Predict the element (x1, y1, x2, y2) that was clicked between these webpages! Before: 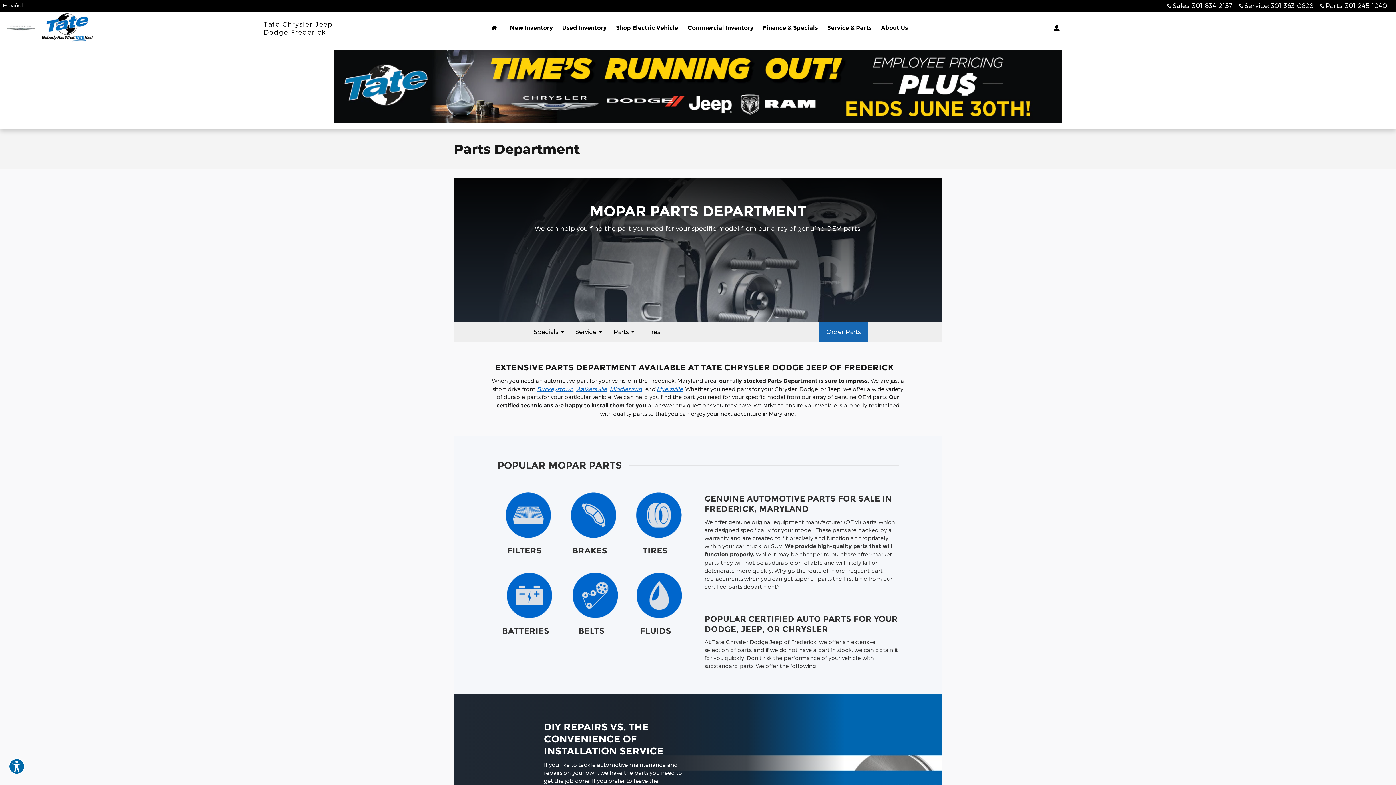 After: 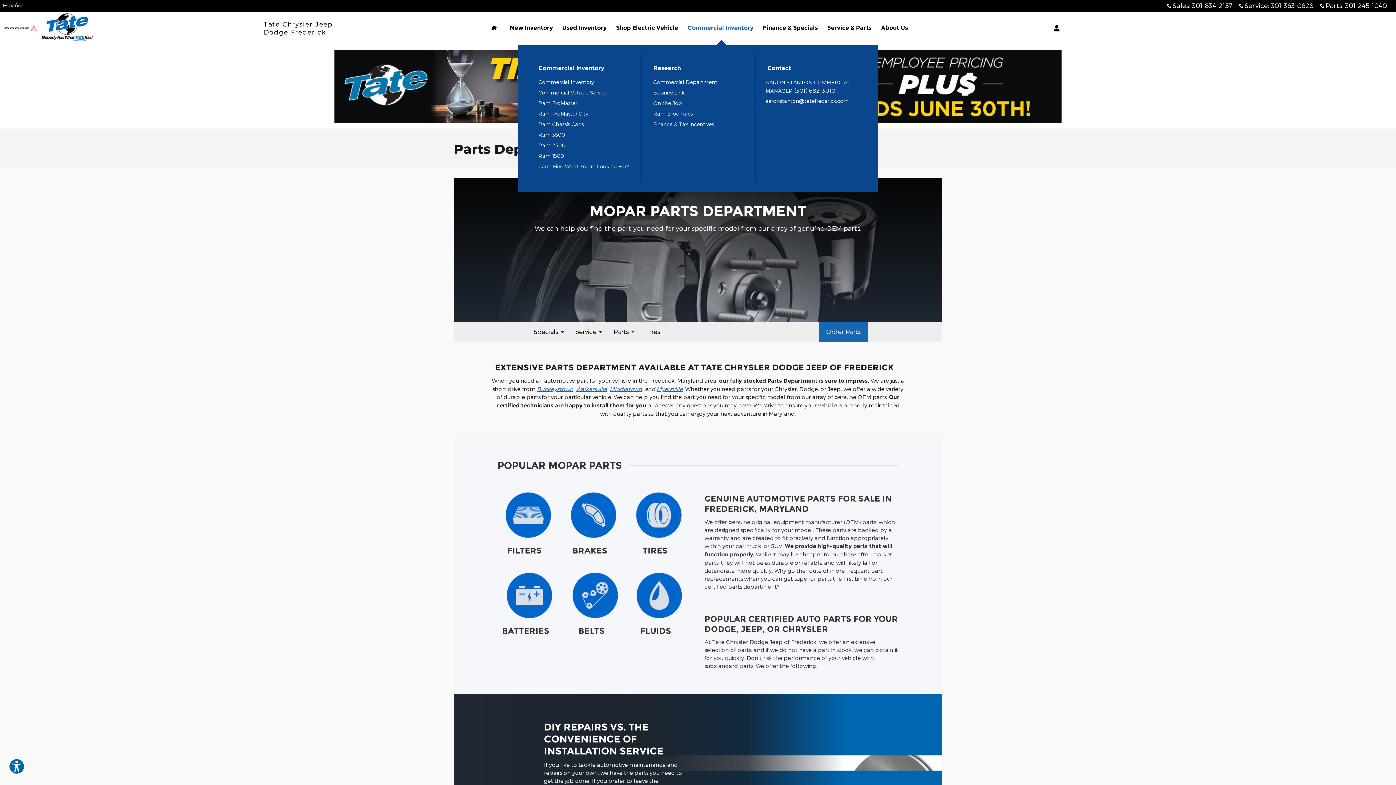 Action: bbox: (683, 11, 758, 44) label: Commercial Inventory